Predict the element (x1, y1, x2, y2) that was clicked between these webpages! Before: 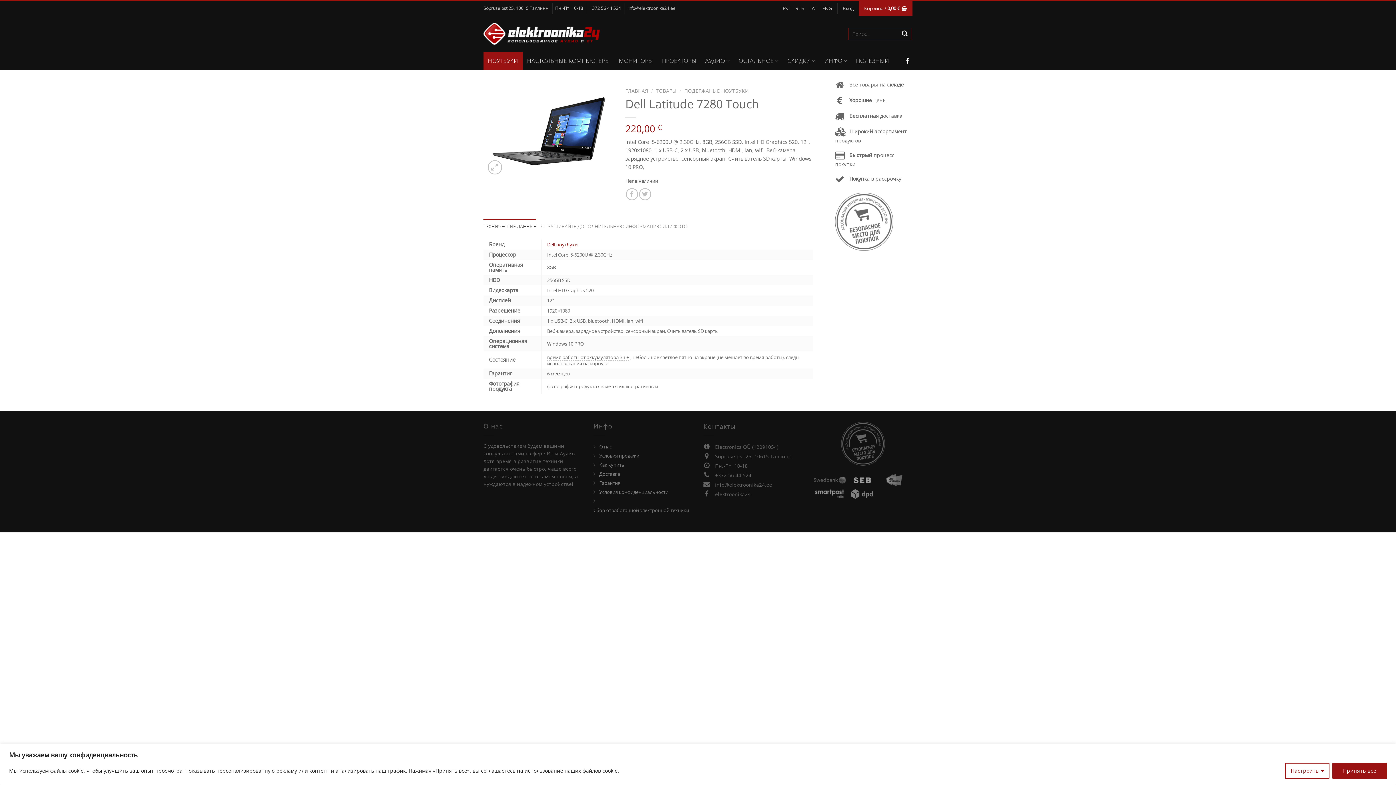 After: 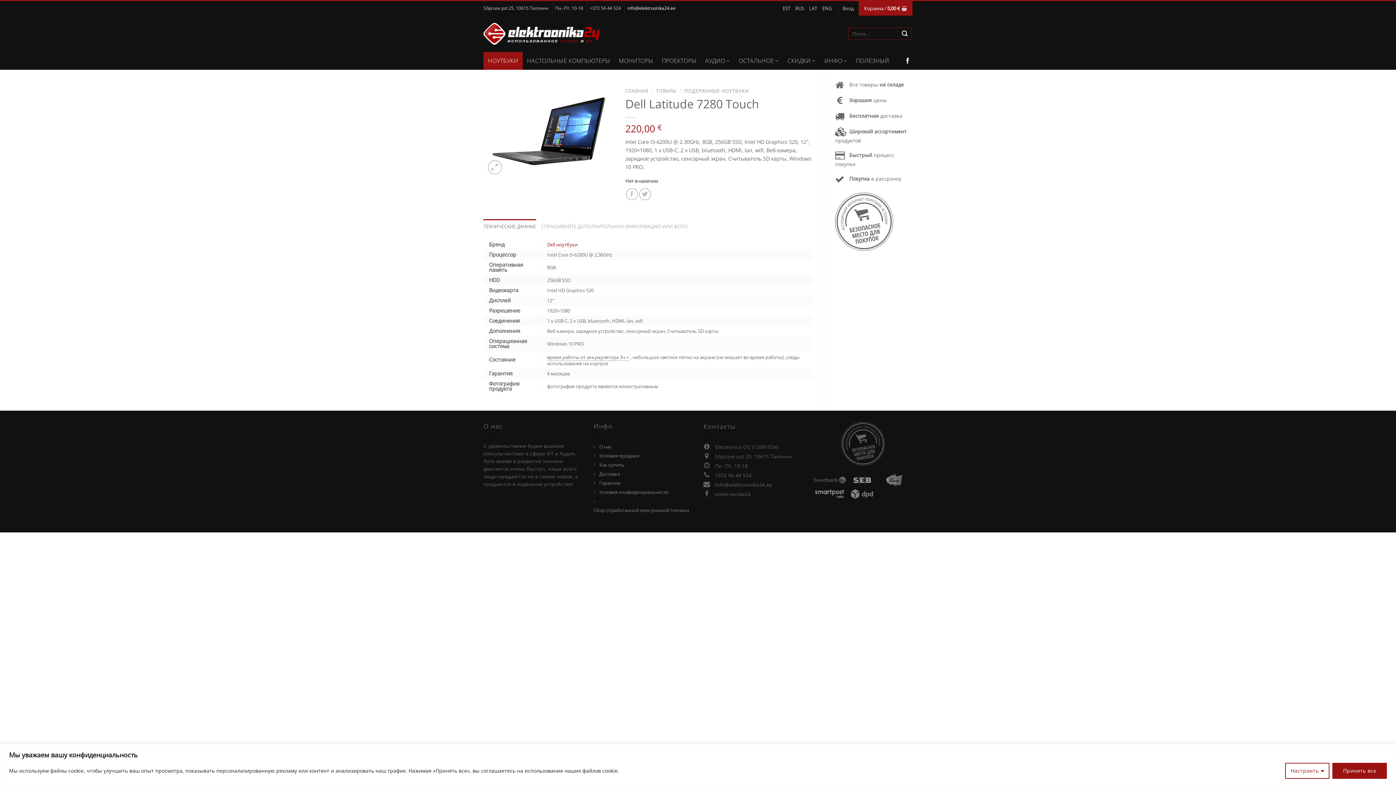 Action: bbox: (627, 5, 675, 11) label: info@elektroonika24.ee